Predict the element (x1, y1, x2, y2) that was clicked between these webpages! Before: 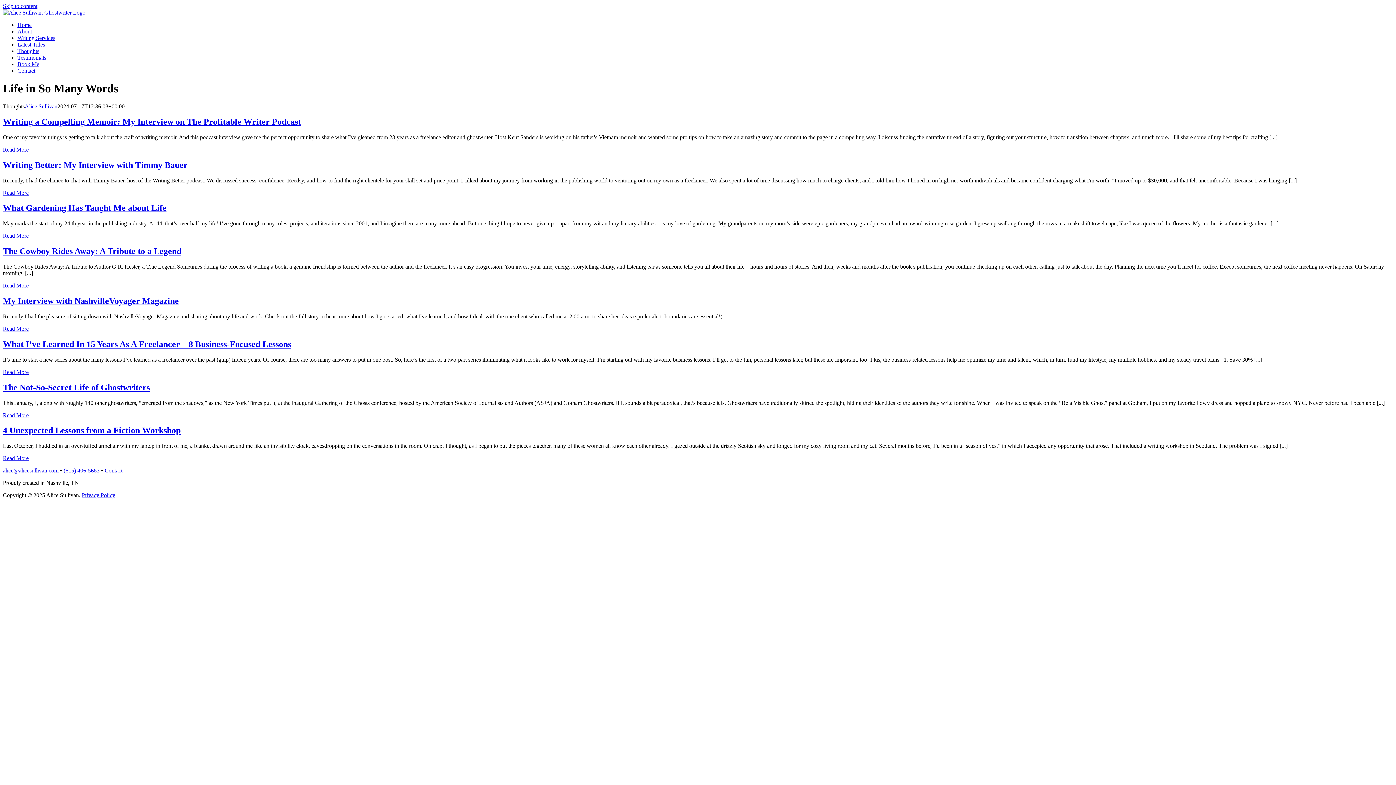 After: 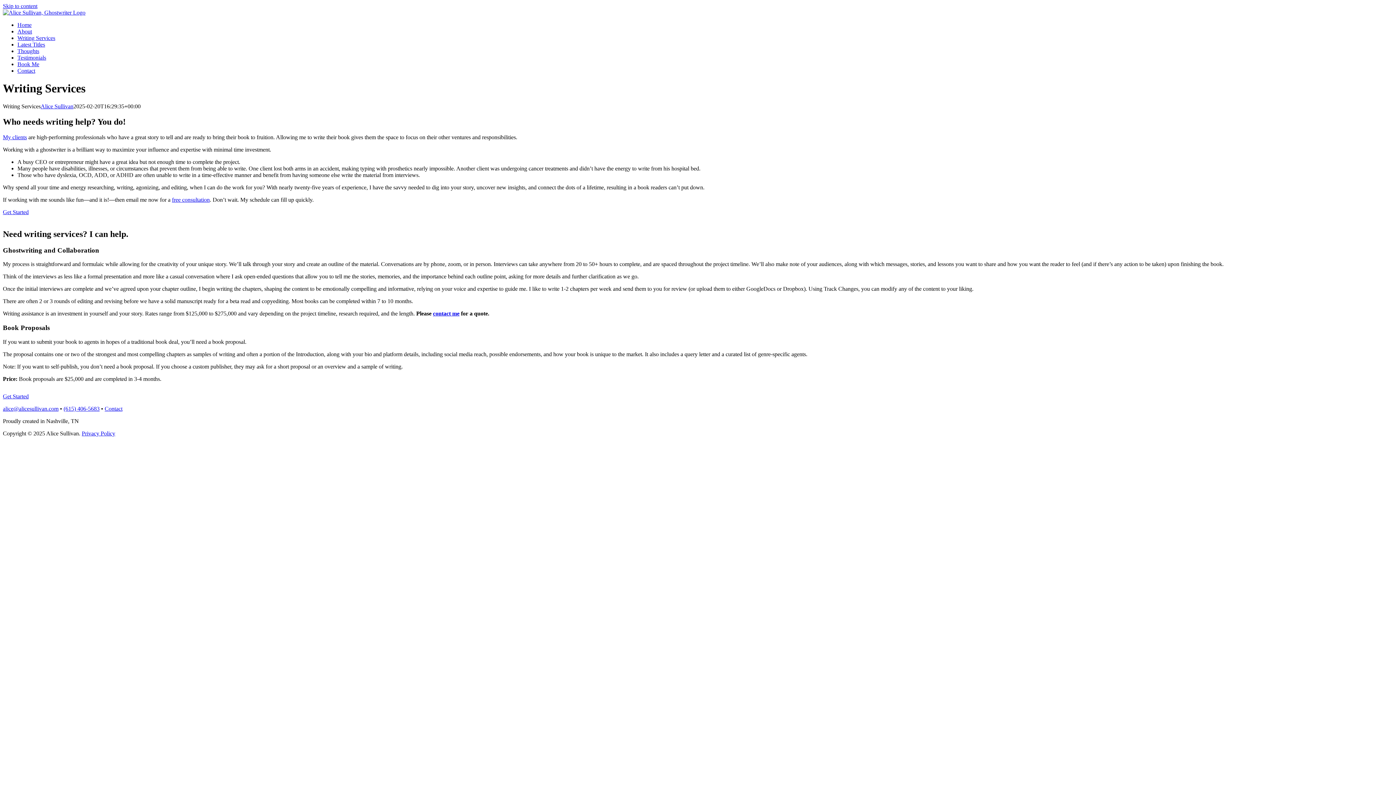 Action: bbox: (17, 34, 55, 41) label: Writing Services